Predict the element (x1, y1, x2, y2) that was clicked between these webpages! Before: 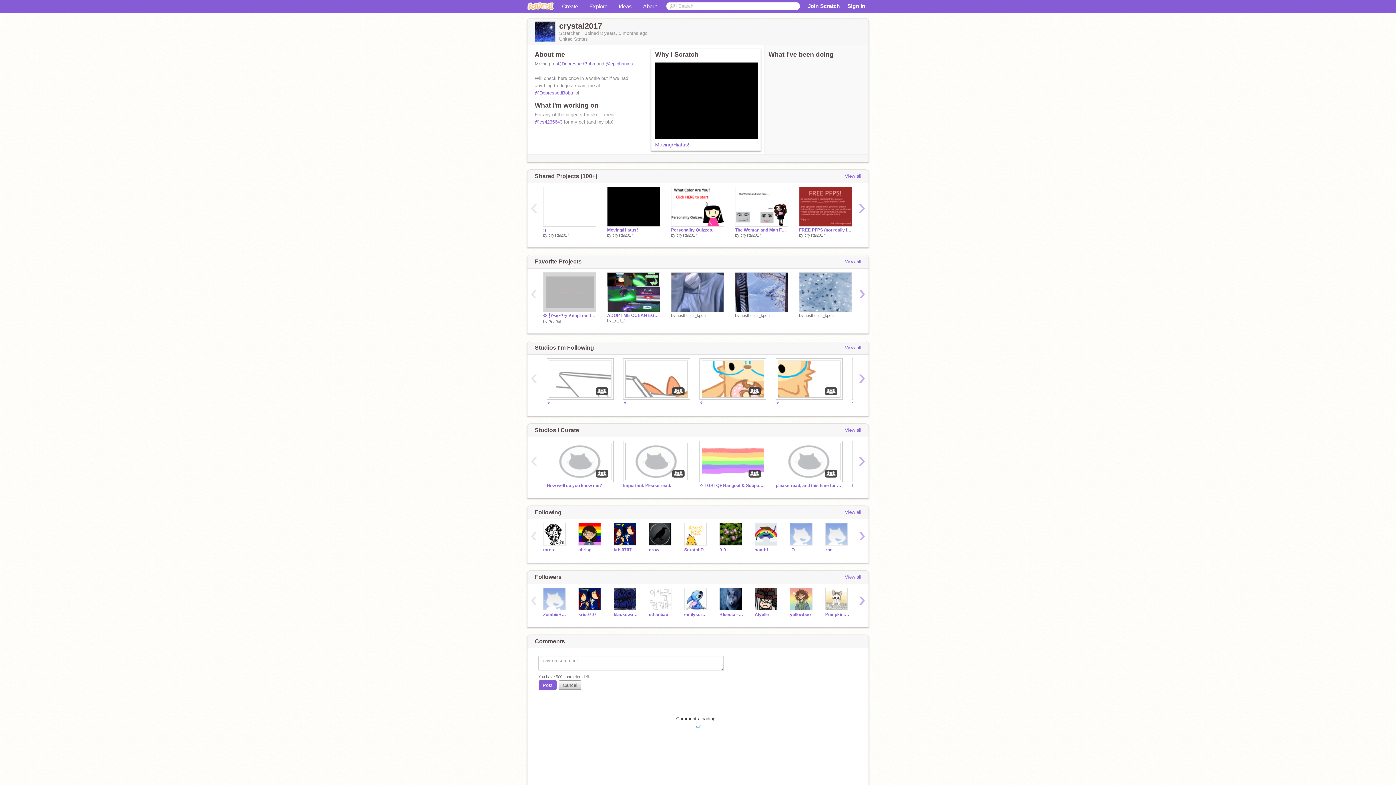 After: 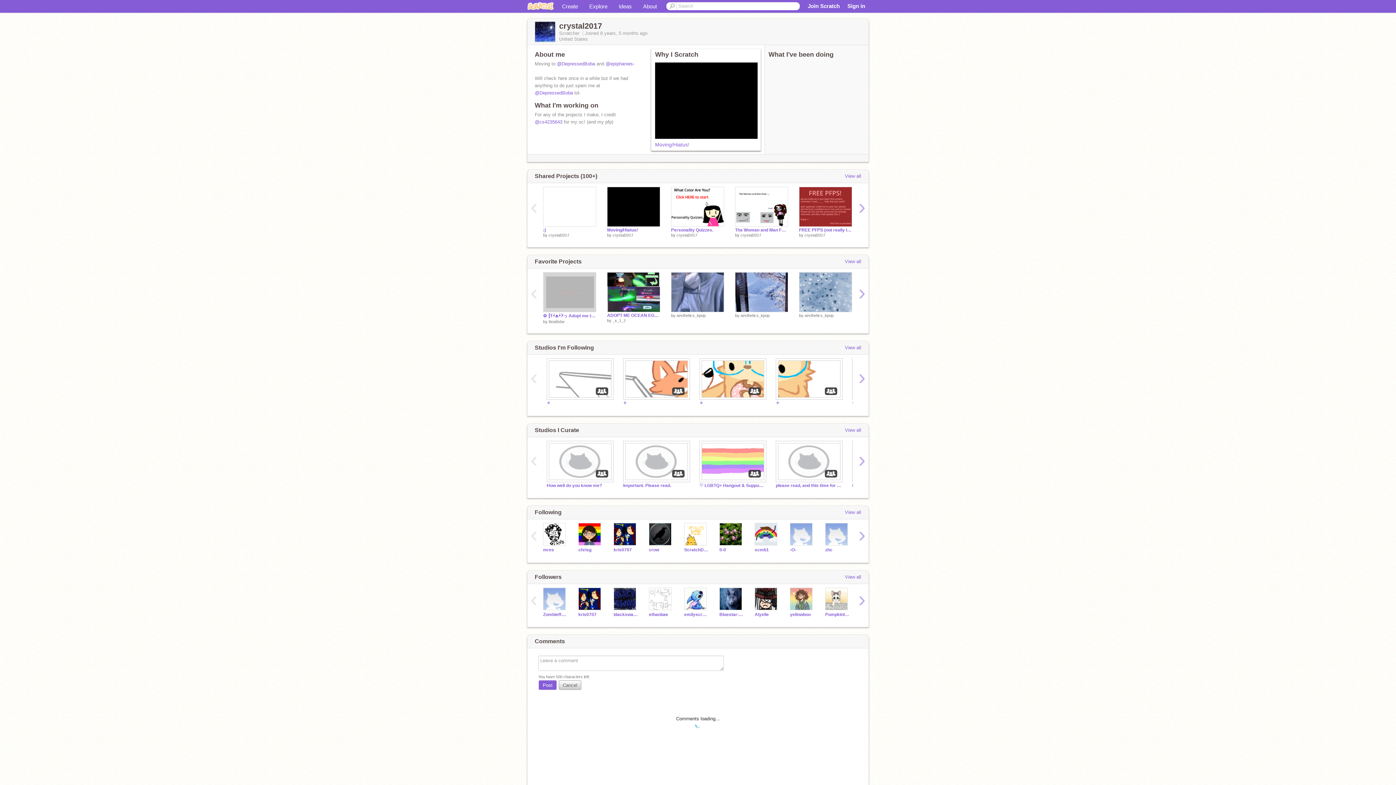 Action: bbox: (612, 233, 633, 237) label: crystal2017